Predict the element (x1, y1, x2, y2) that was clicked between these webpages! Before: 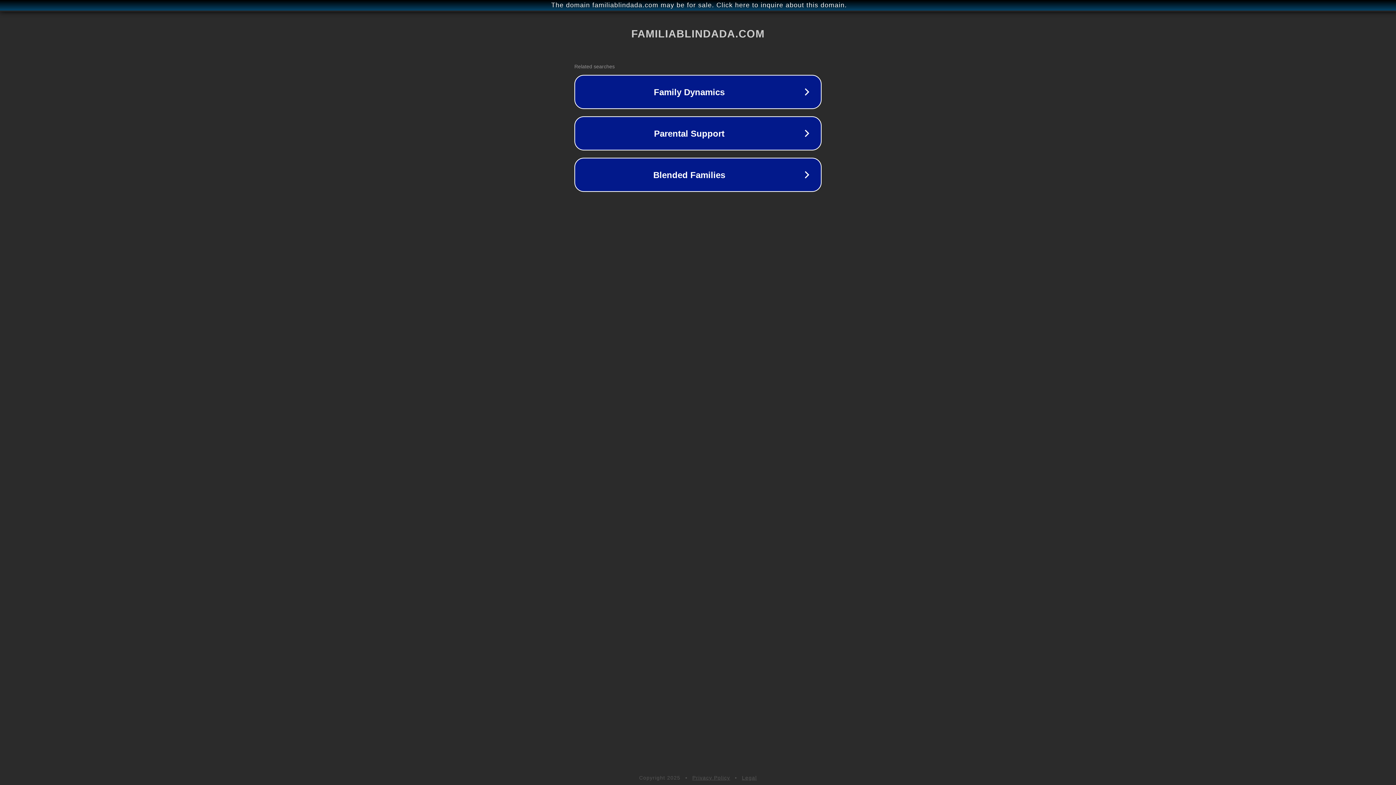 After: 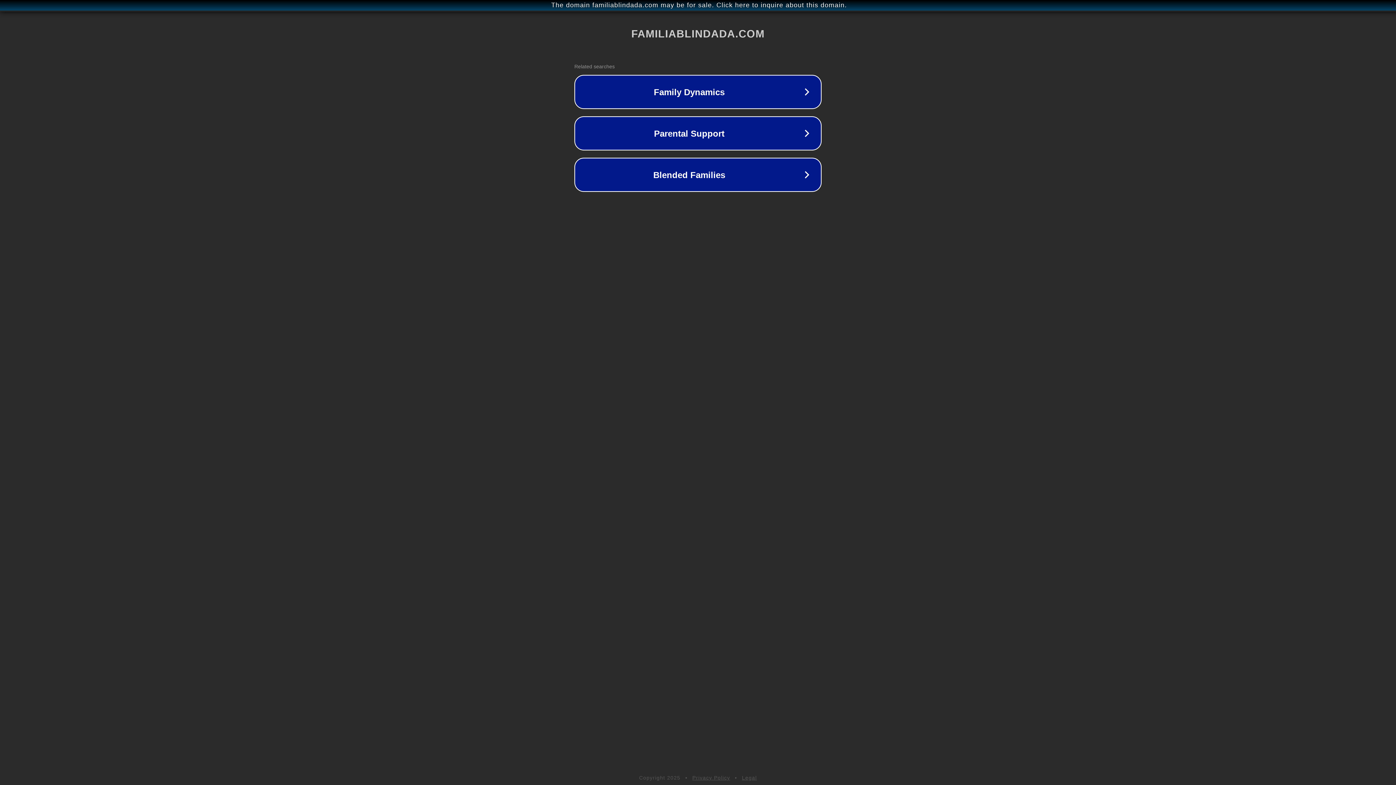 Action: bbox: (742, 775, 757, 781) label: Legal